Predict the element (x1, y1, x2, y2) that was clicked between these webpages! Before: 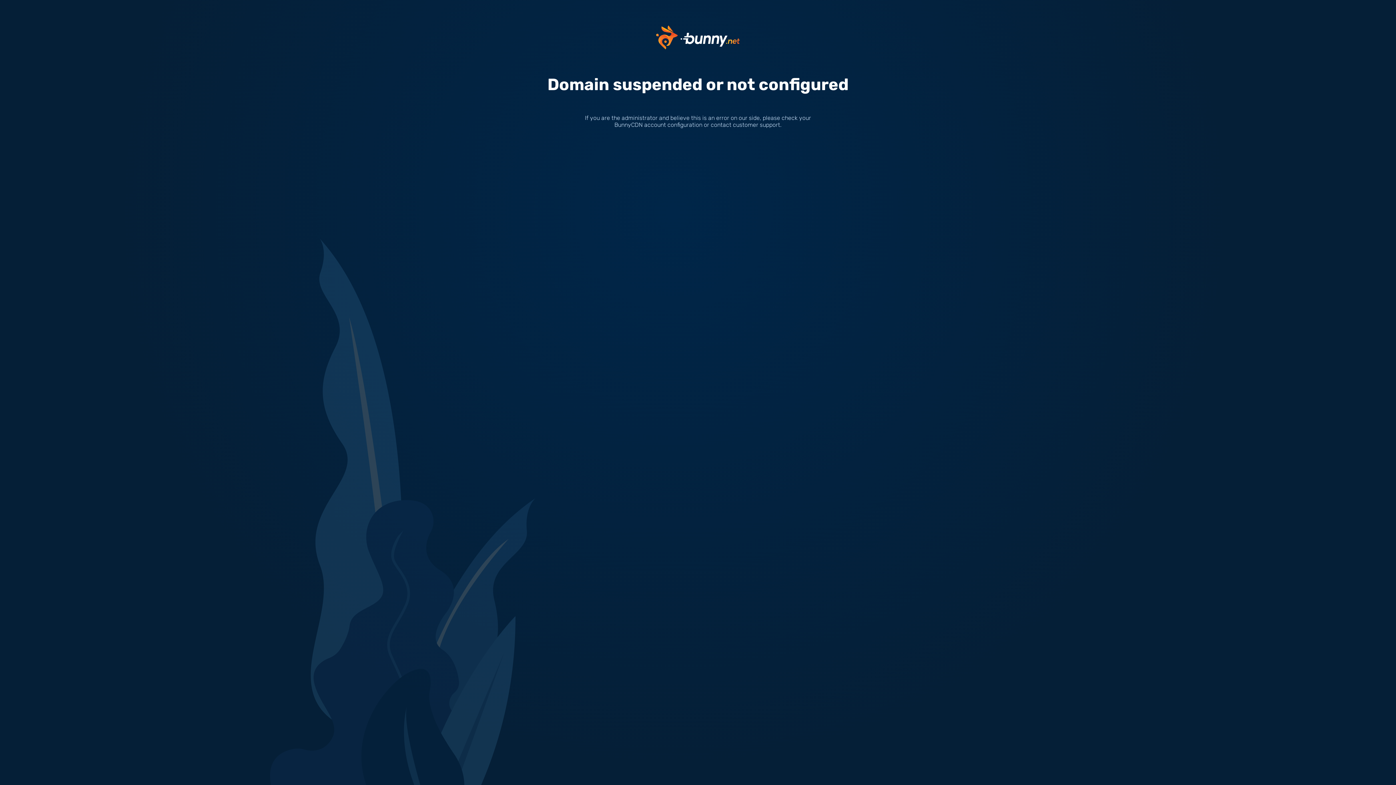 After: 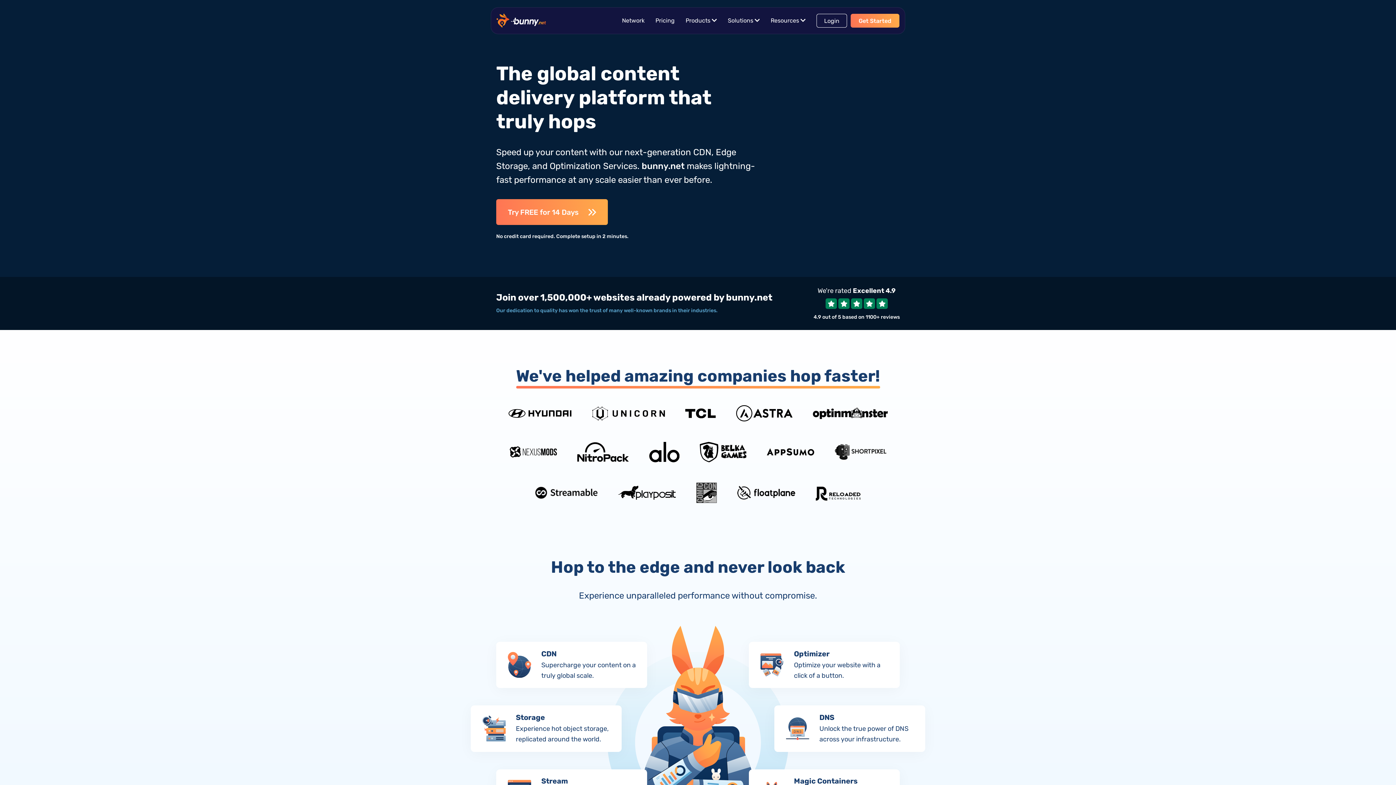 Action: bbox: (656, 33, 740, 40)